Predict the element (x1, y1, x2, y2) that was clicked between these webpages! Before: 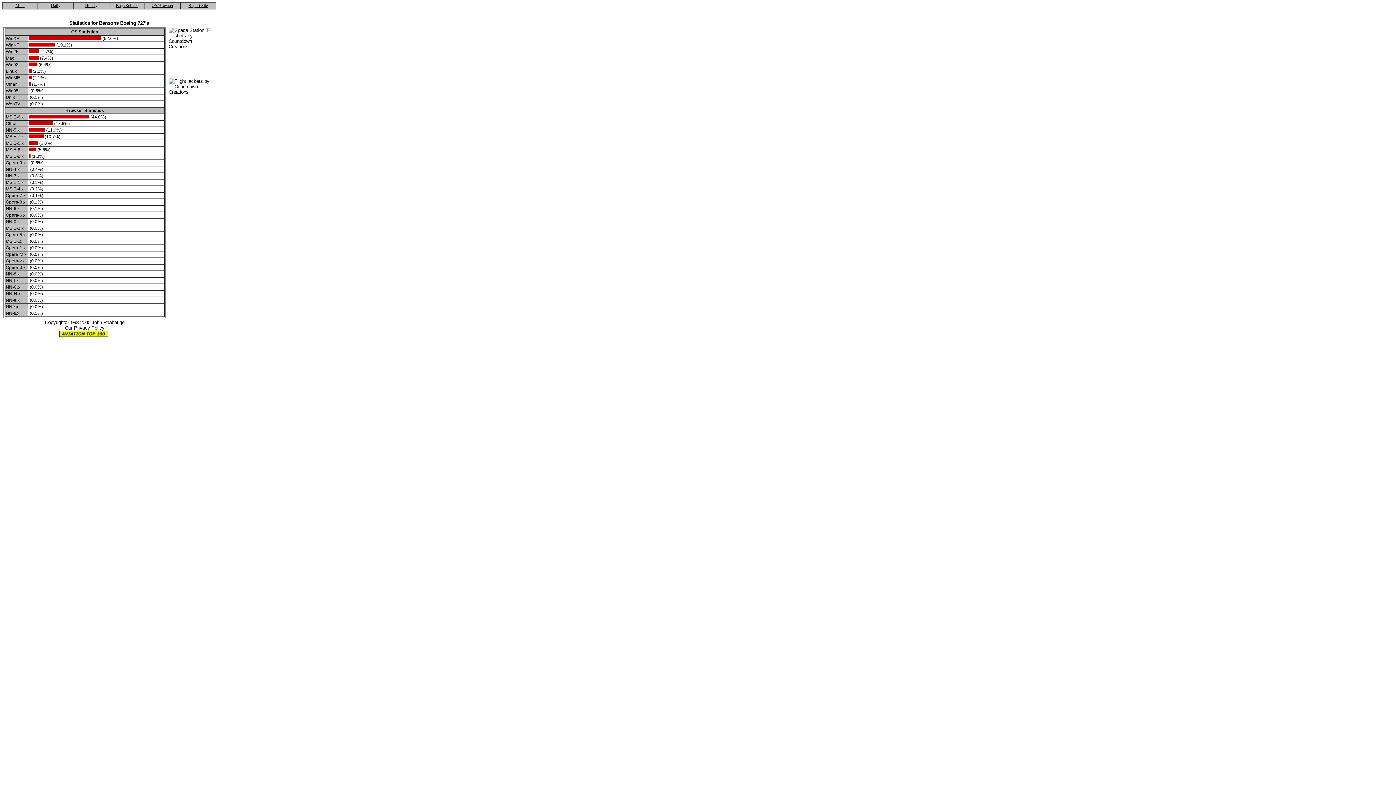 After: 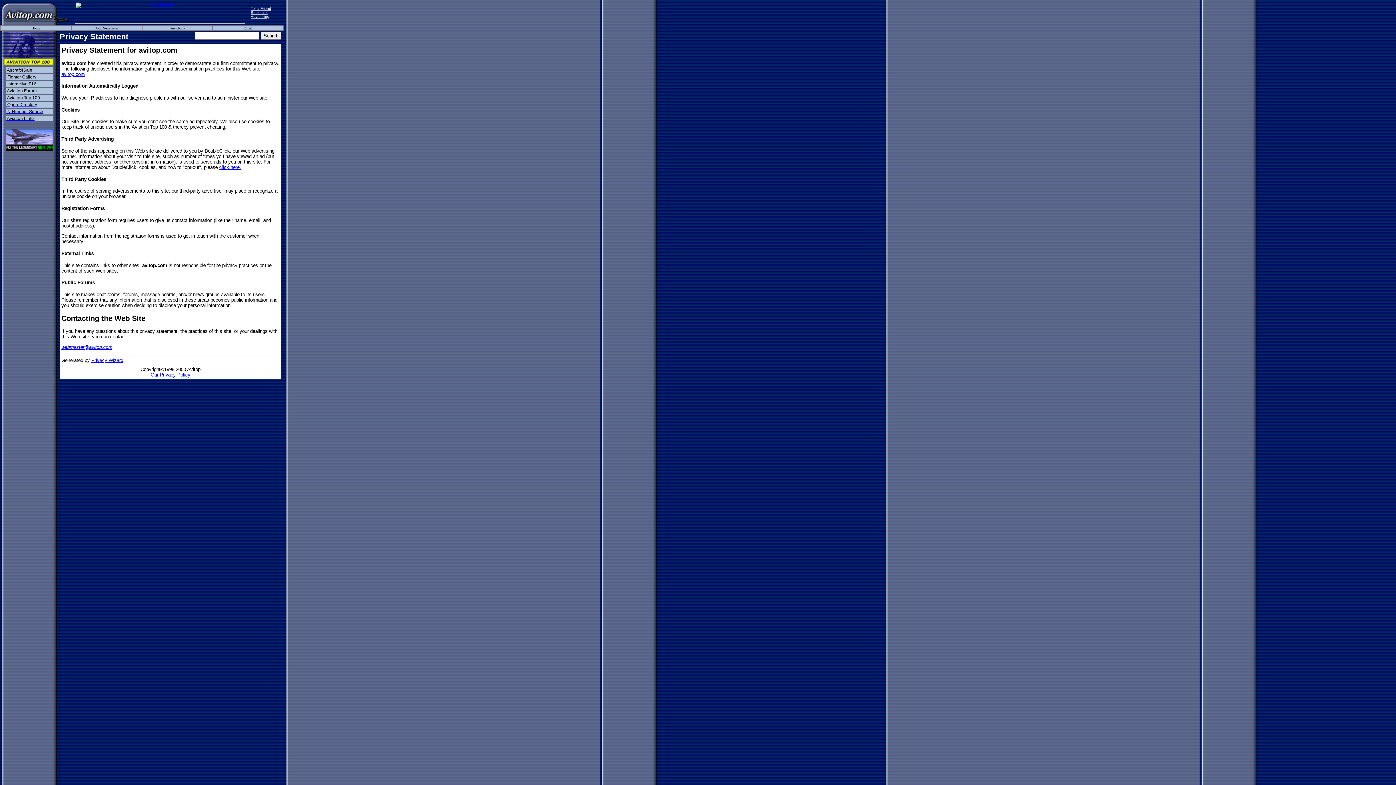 Action: bbox: (64, 325, 104, 330) label: Our Privacy Policy